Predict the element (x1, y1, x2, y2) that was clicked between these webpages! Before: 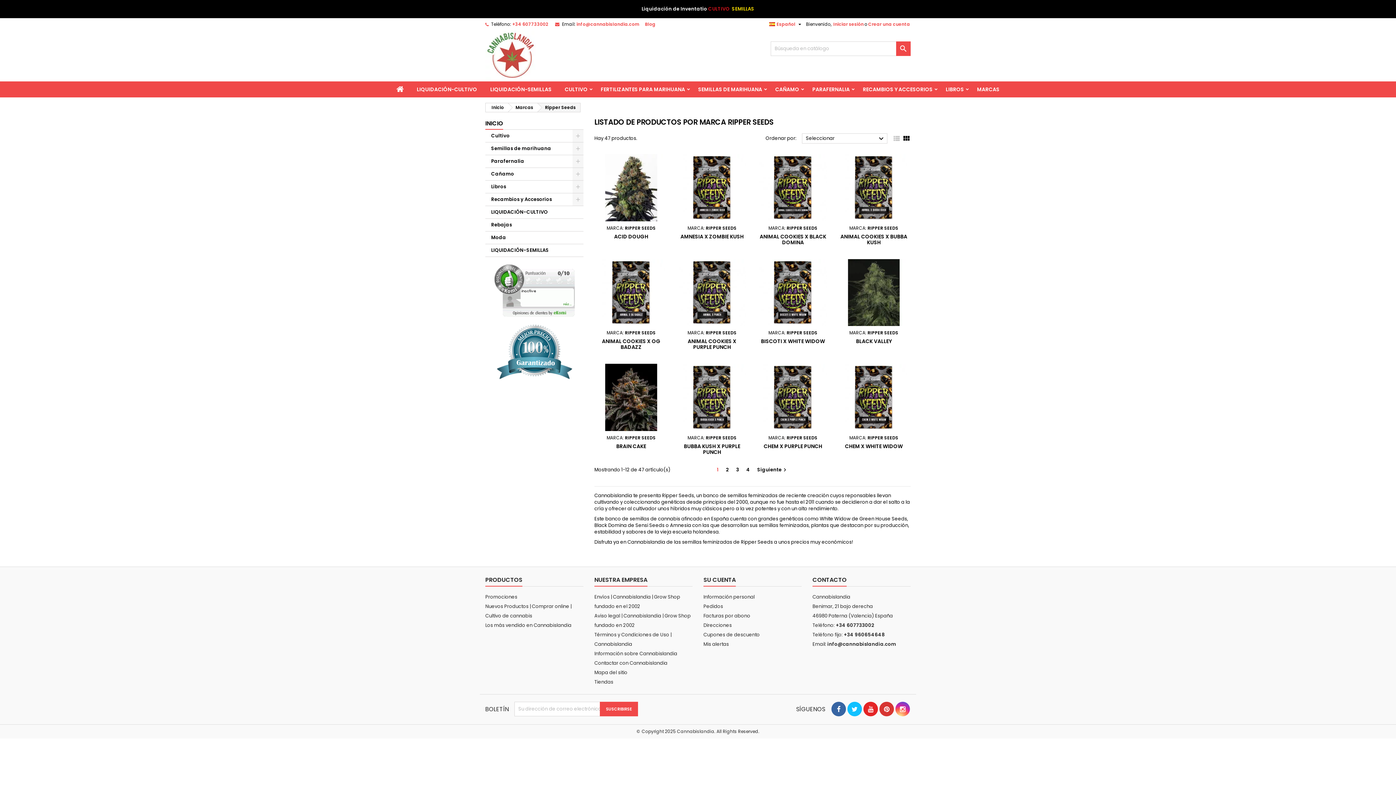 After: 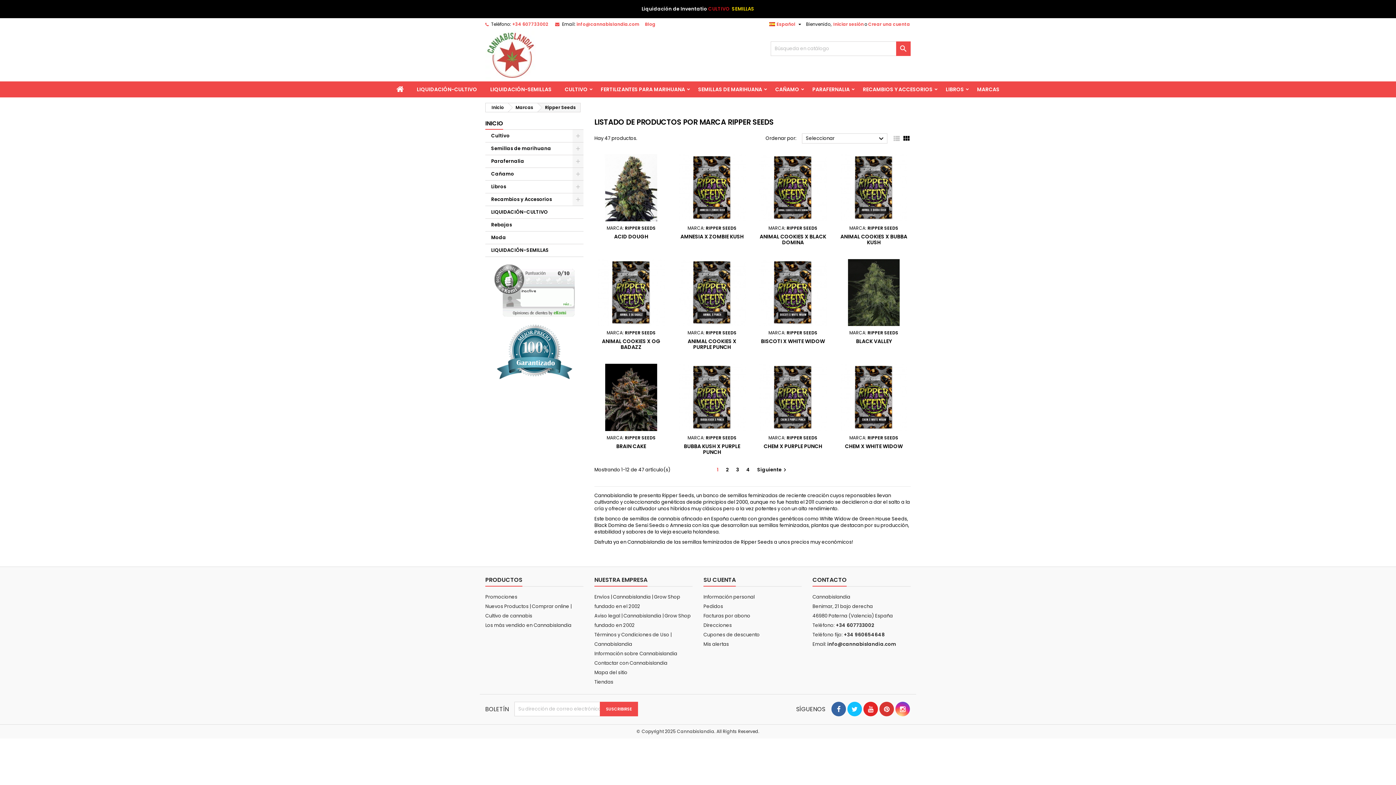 Action: label: 1 bbox: (713, 465, 722, 474)